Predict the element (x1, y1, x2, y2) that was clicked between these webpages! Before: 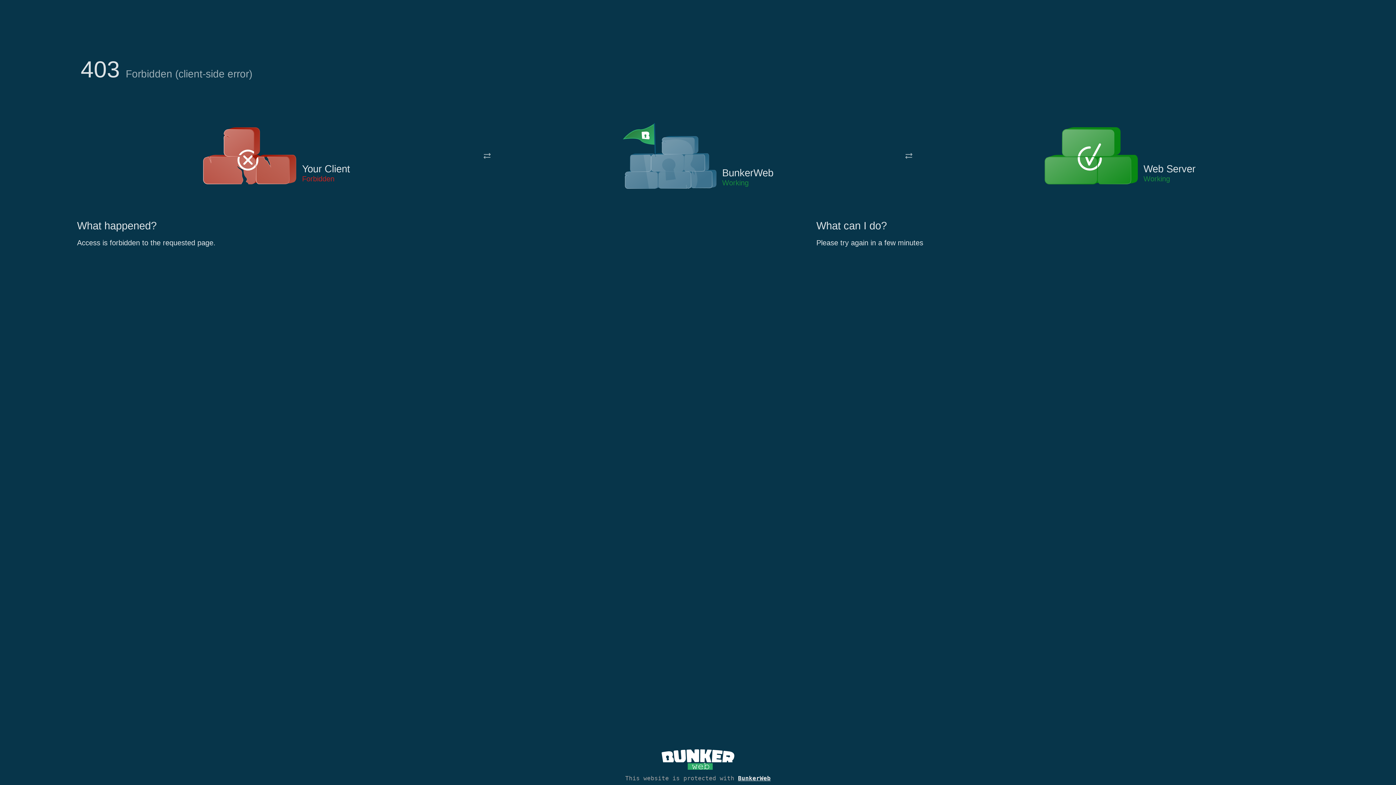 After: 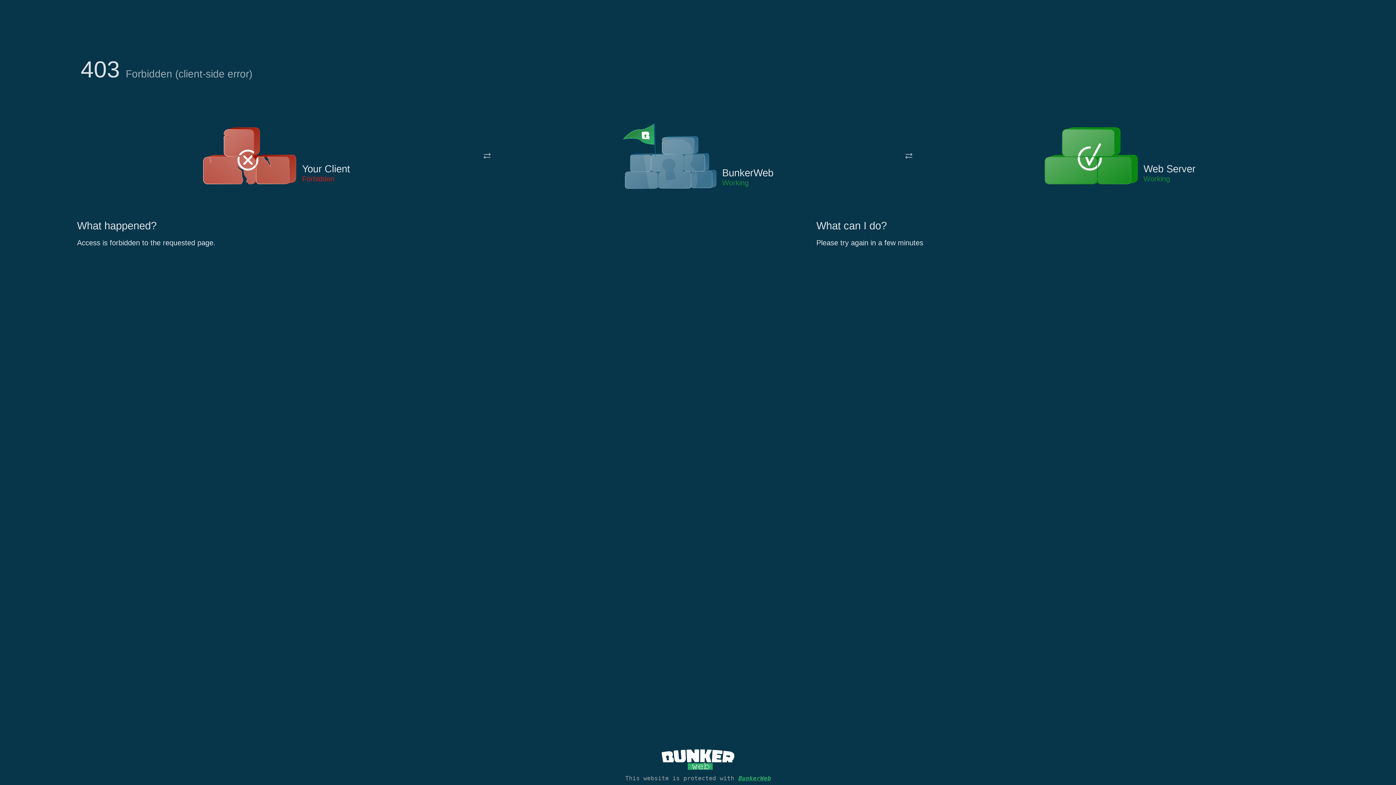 Action: bbox: (738, 775, 770, 782) label: BunkerWeb